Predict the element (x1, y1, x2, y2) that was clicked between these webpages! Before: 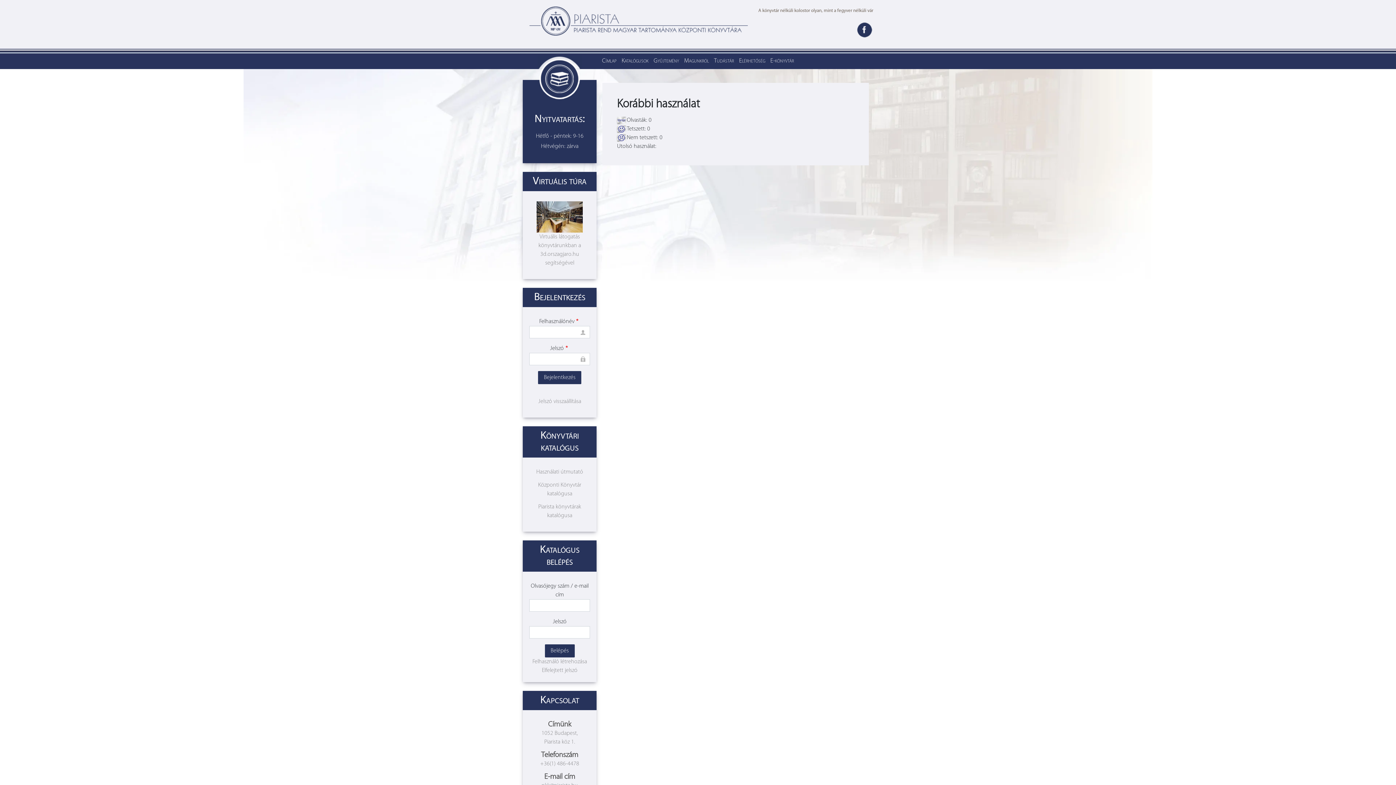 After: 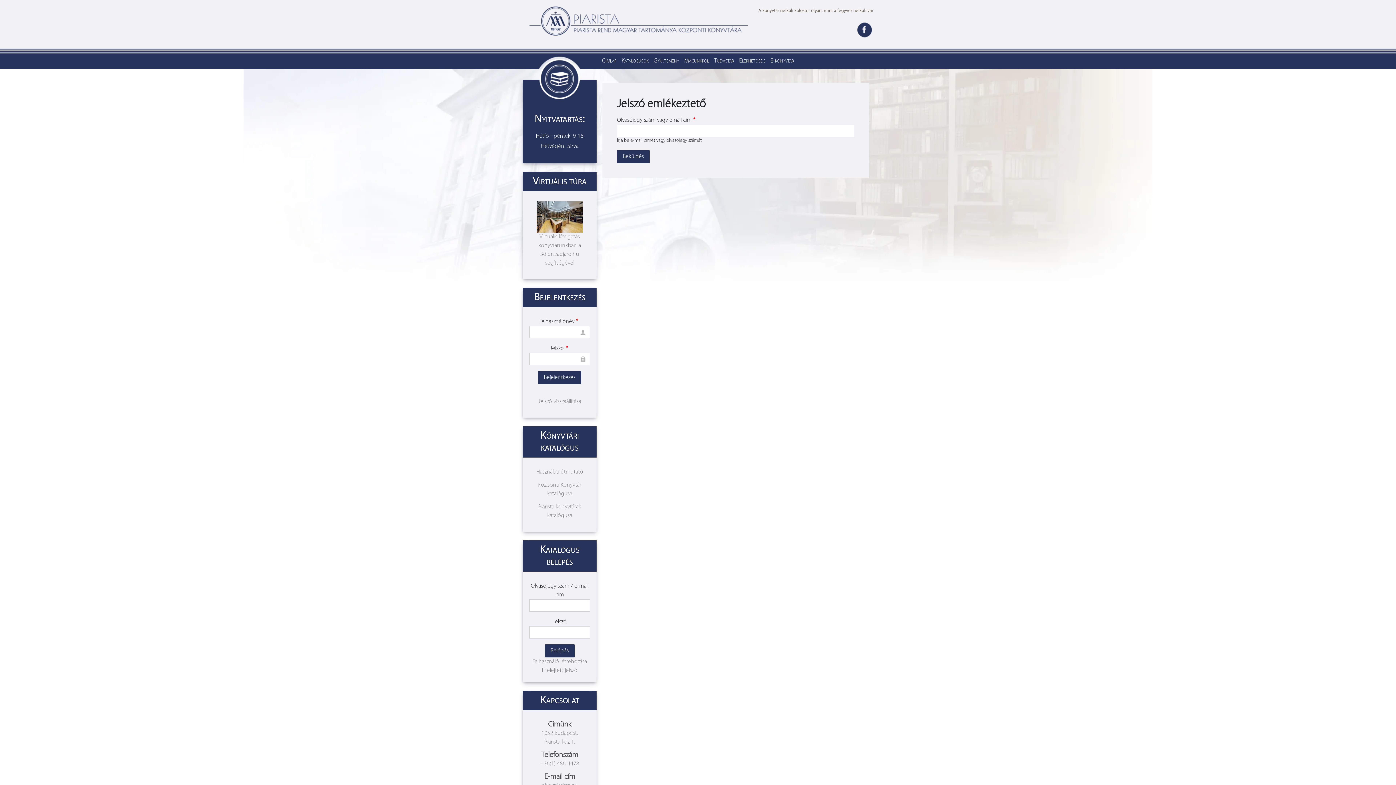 Action: label: Elfelejtett jelszó bbox: (542, 668, 577, 673)